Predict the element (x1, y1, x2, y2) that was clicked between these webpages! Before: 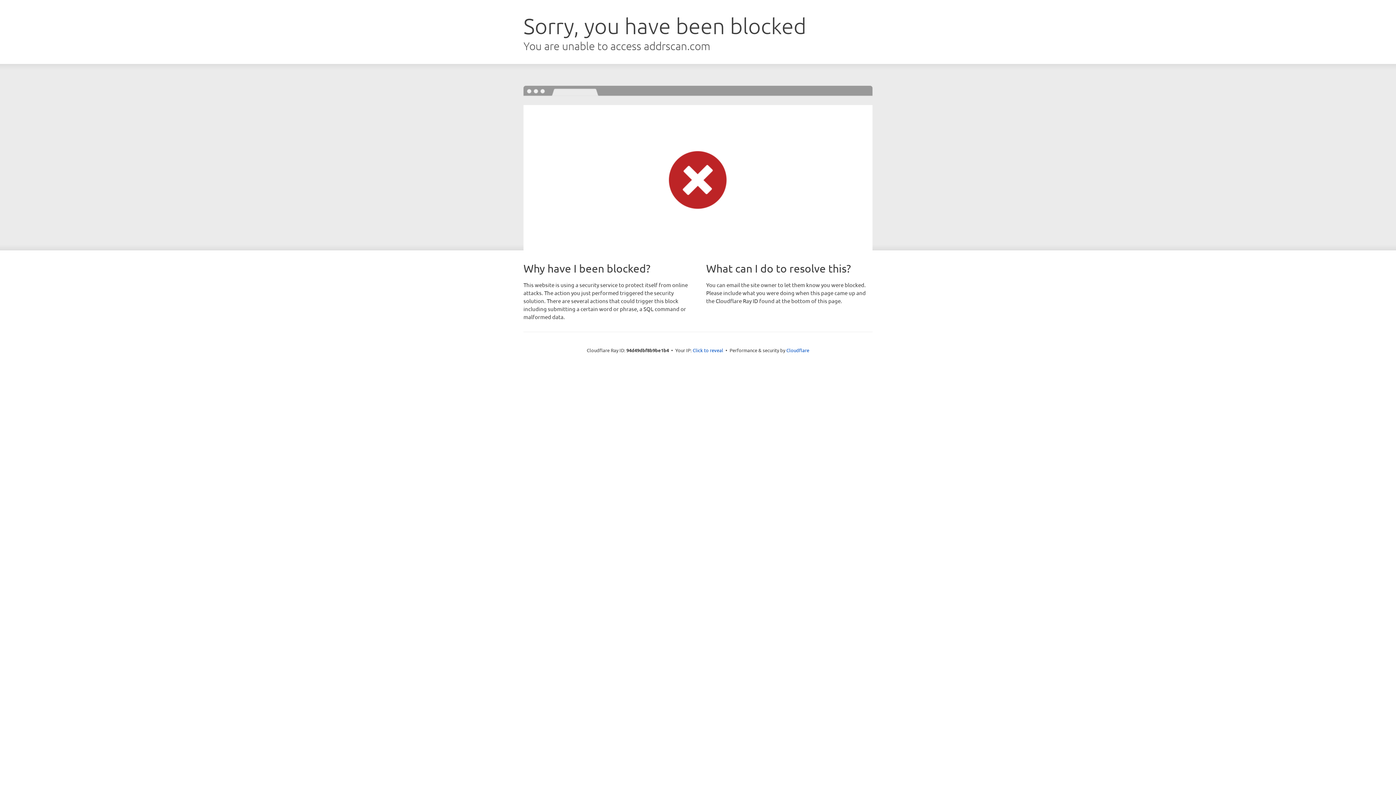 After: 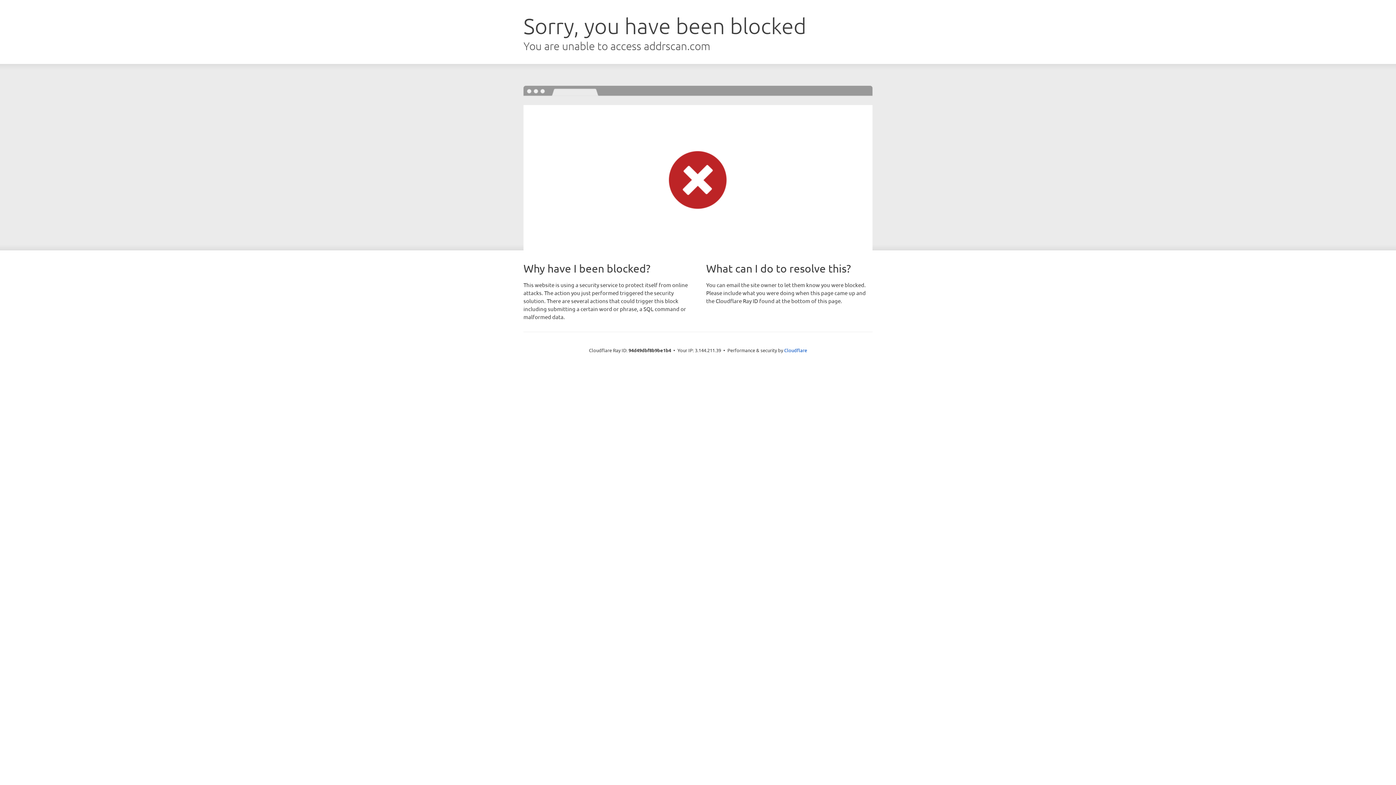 Action: label: Click to reveal bbox: (692, 346, 723, 353)